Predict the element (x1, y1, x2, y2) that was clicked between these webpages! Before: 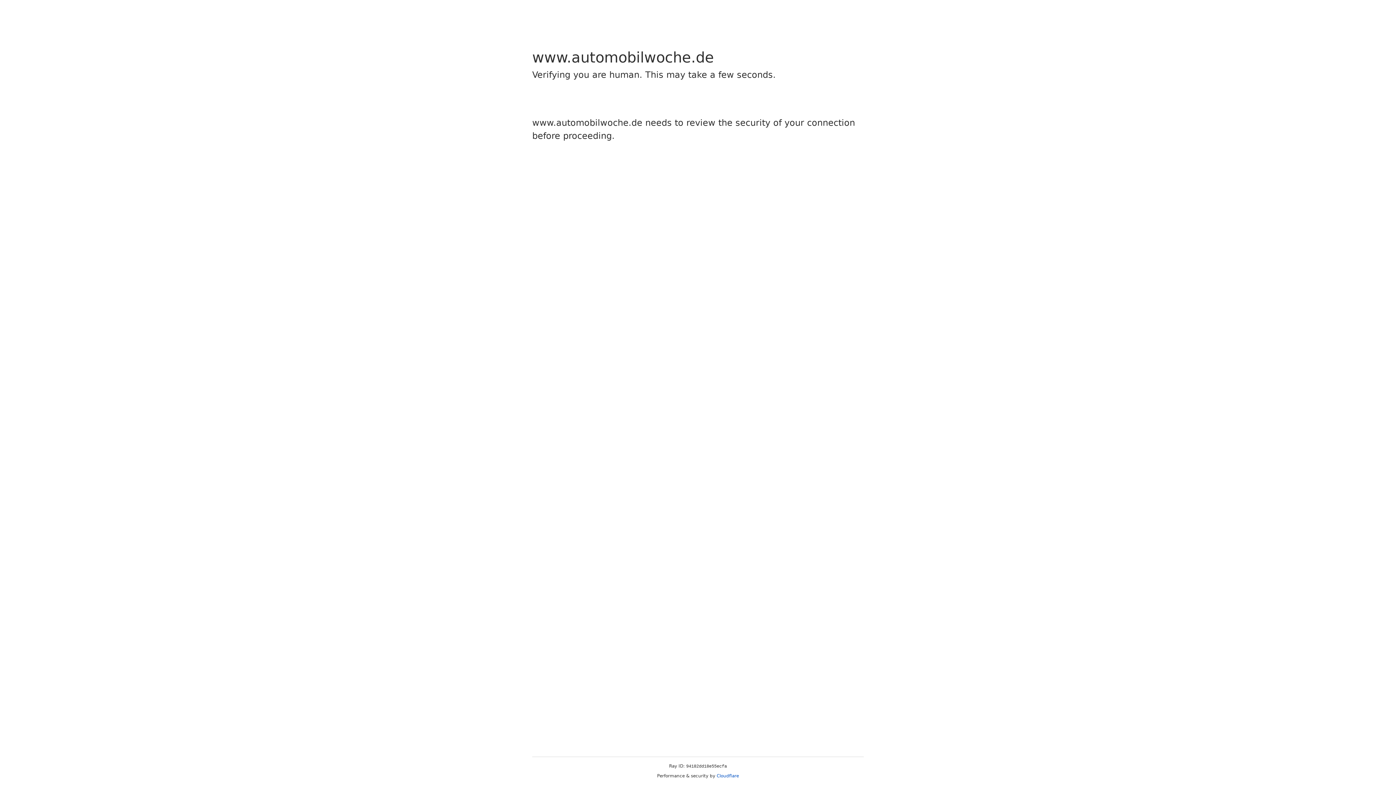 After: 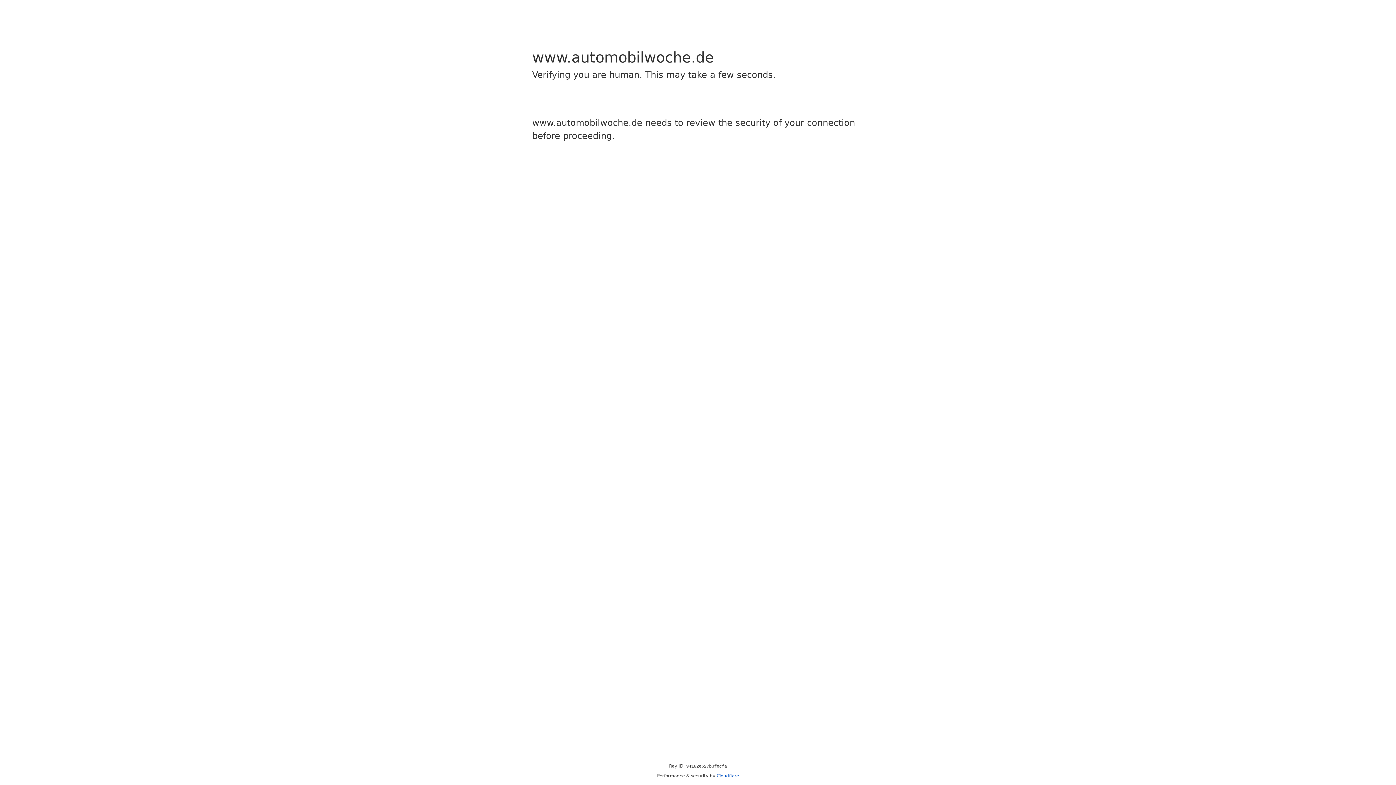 Action: label: Cloudflare bbox: (716, 773, 739, 778)